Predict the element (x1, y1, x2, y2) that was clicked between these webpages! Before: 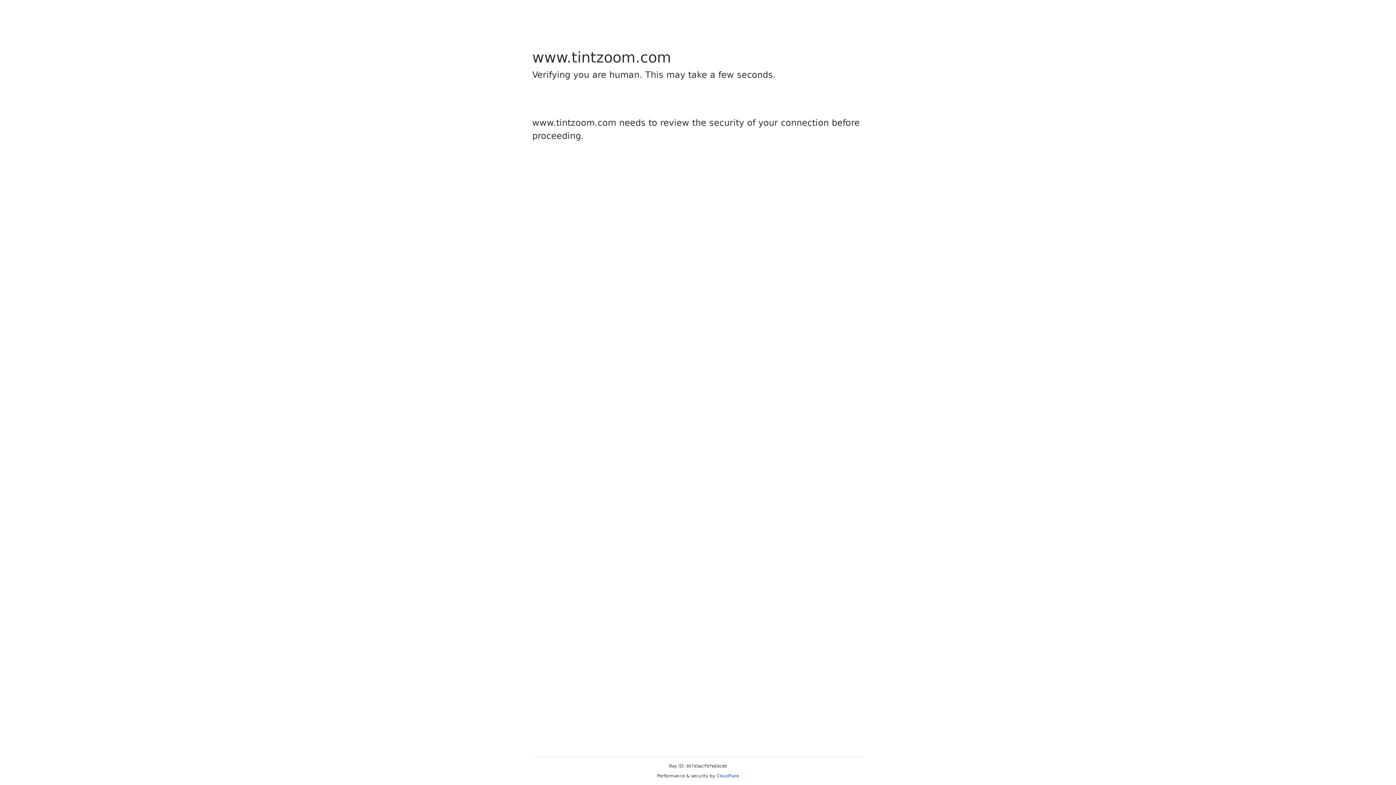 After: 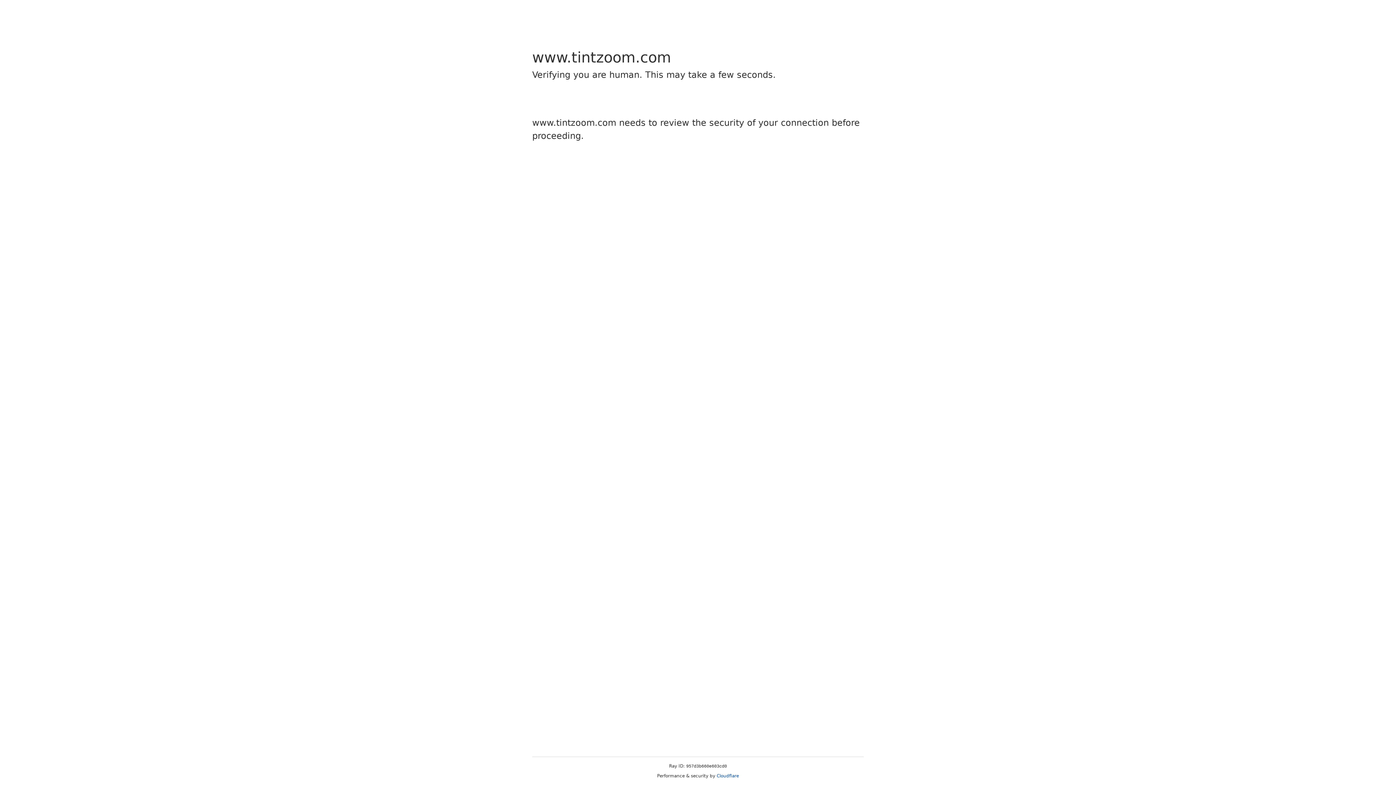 Action: label: Cloudflare bbox: (716, 773, 739, 778)